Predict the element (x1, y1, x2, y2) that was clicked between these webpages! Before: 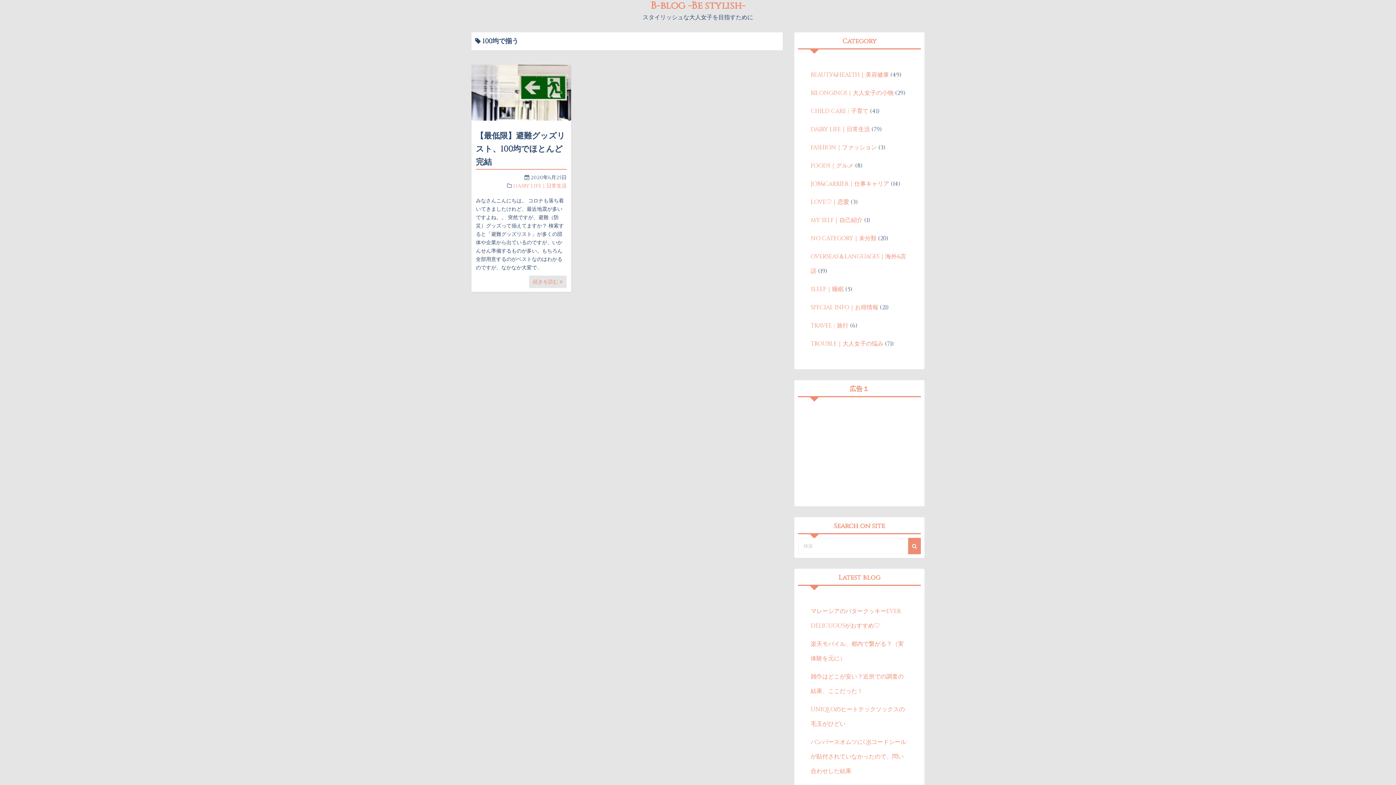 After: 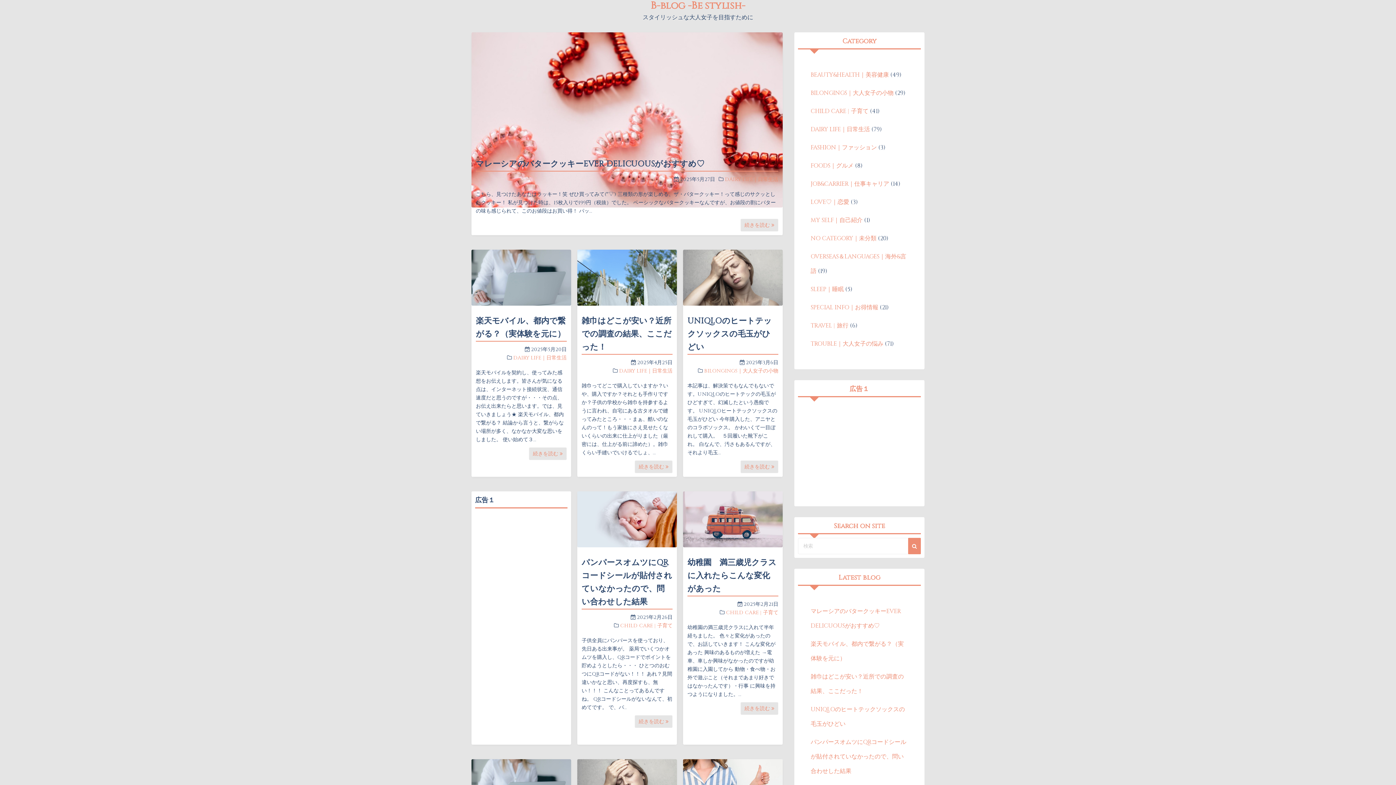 Action: bbox: (650, 0, 745, 12) label: B-blog -Be stylish-